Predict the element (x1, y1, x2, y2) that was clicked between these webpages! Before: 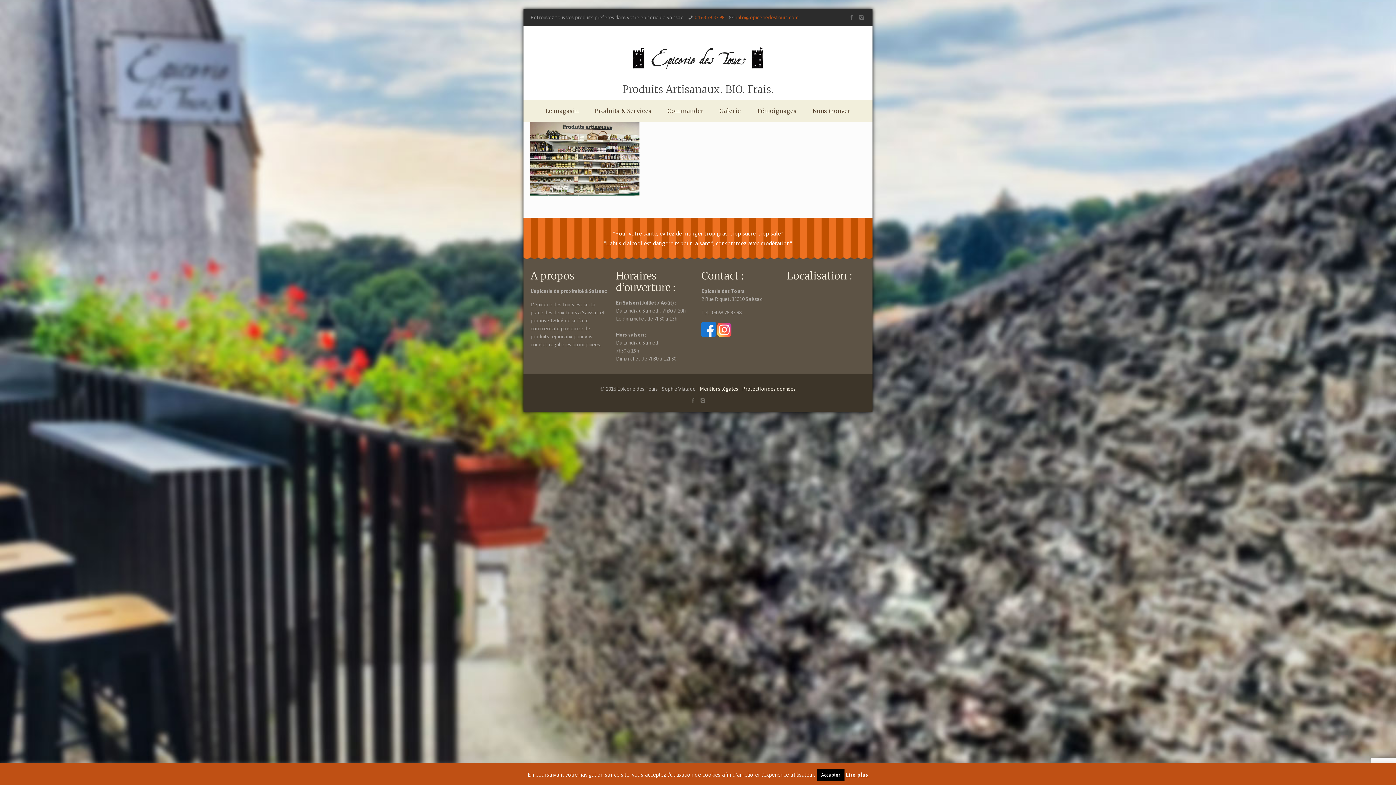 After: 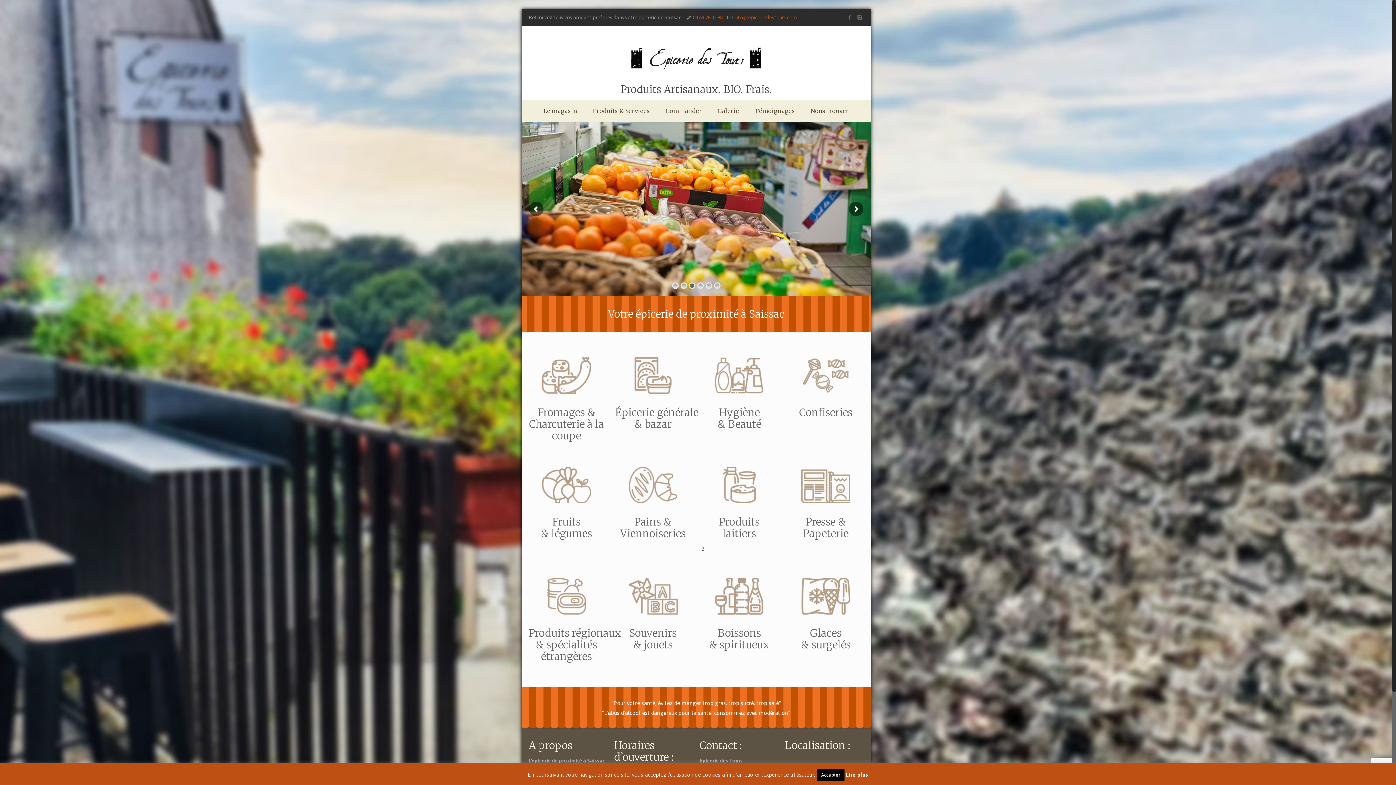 Action: bbox: (625, 25, 770, 84)